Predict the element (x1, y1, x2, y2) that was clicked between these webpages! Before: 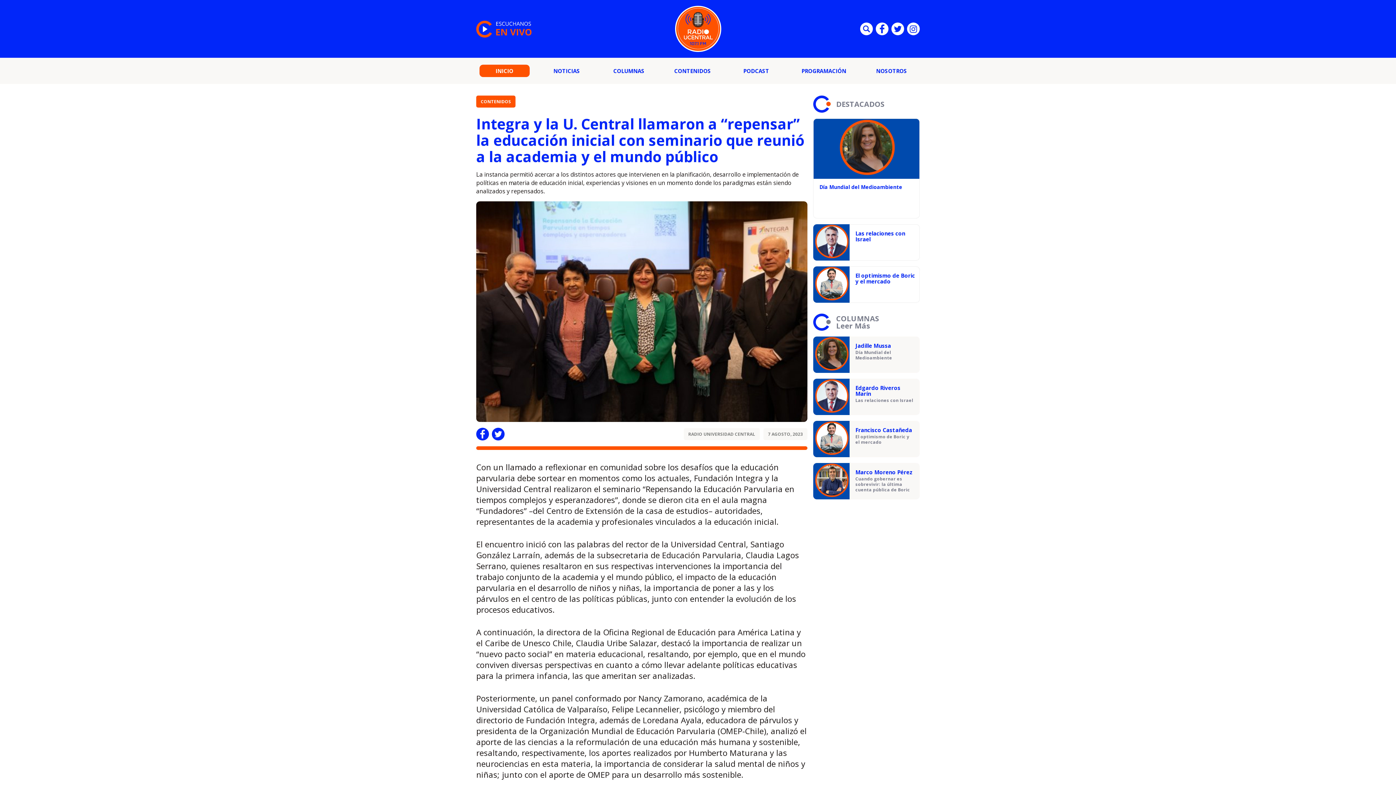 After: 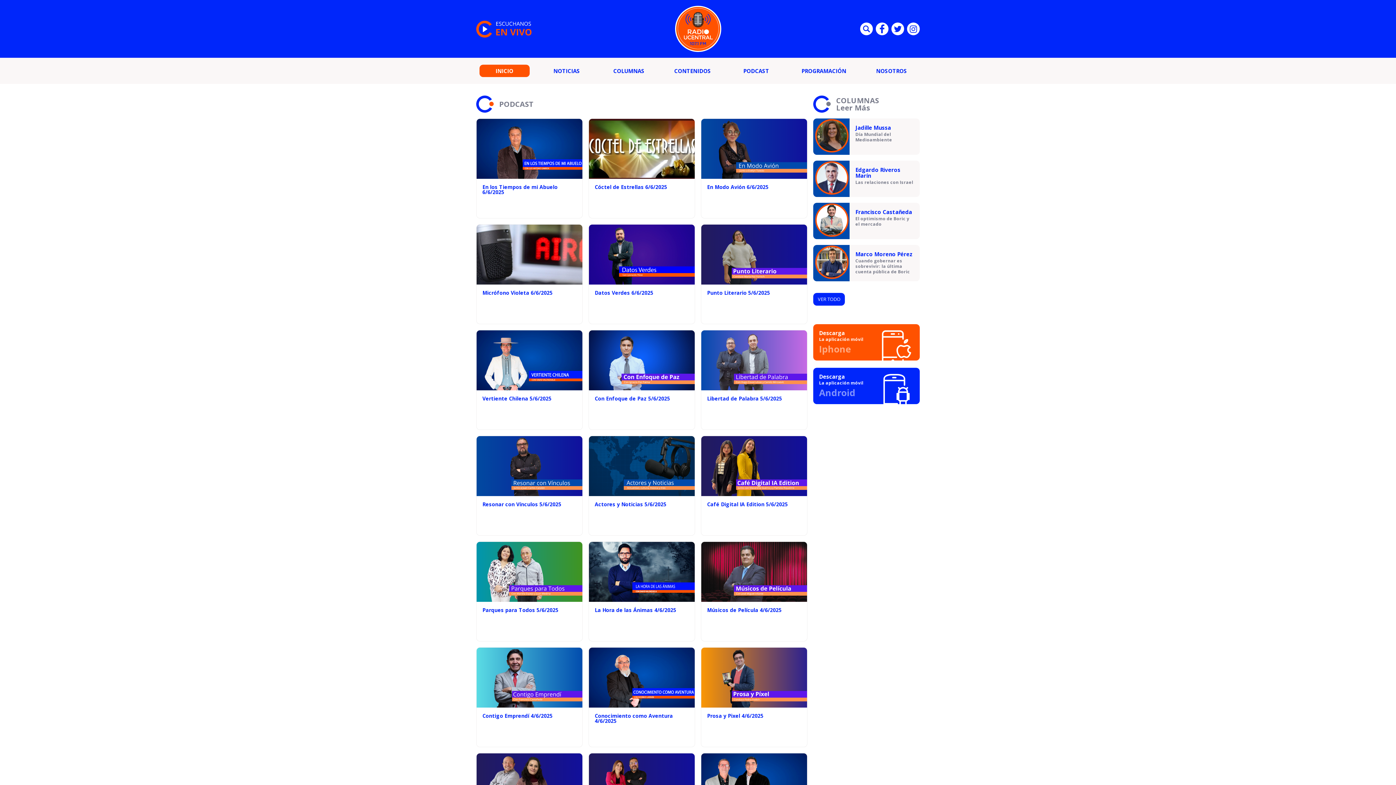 Action: label: PODCAST bbox: (731, 64, 781, 77)